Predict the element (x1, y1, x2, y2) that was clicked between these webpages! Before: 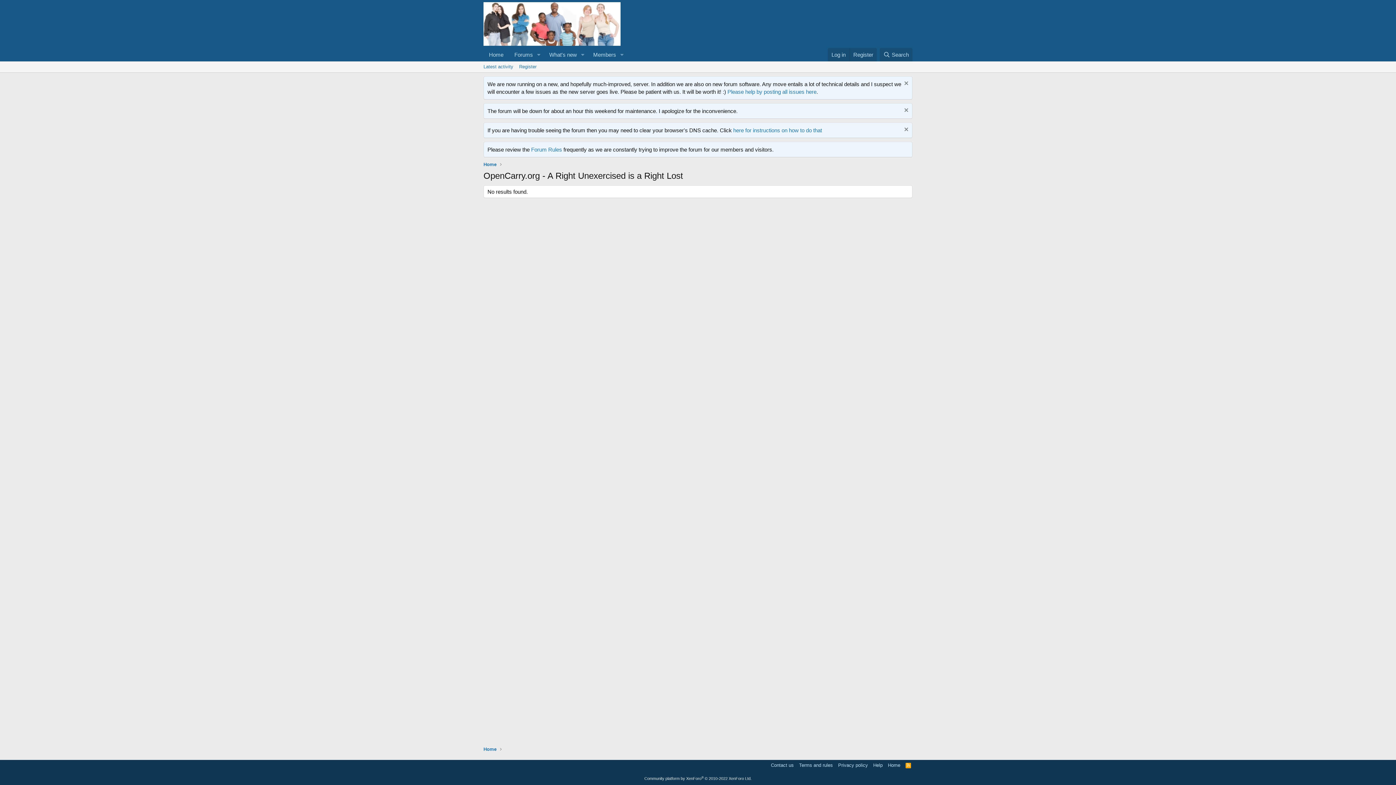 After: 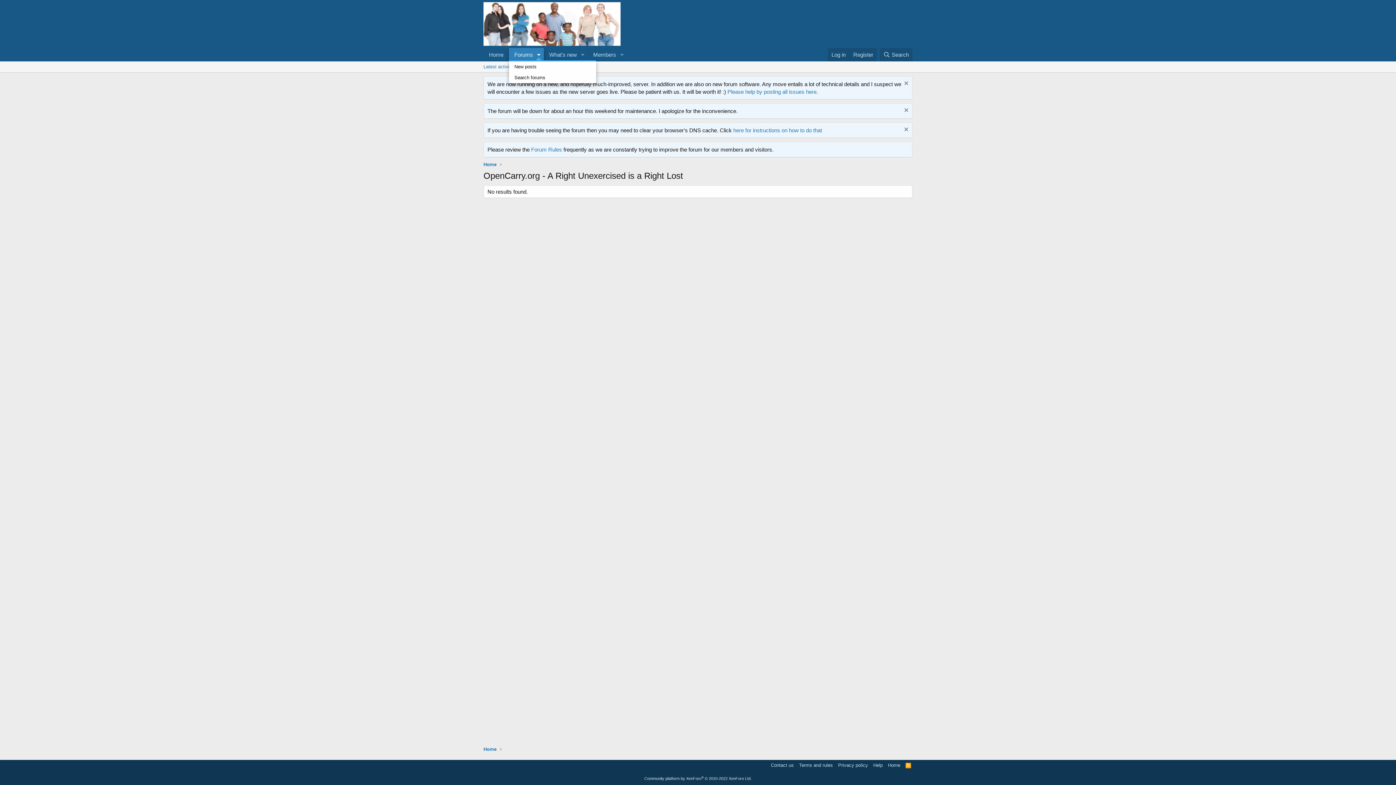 Action: label: Toggle expanded bbox: (533, 48, 543, 61)